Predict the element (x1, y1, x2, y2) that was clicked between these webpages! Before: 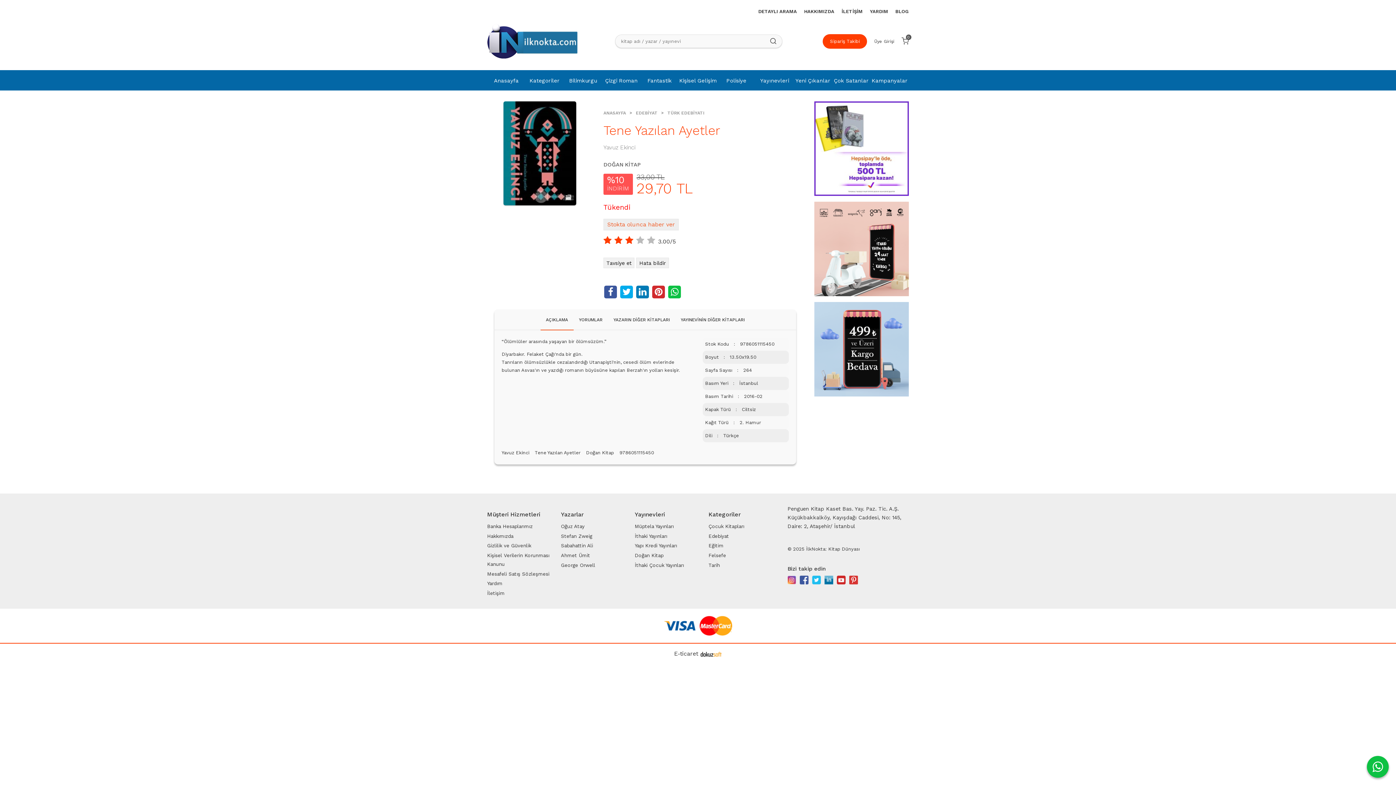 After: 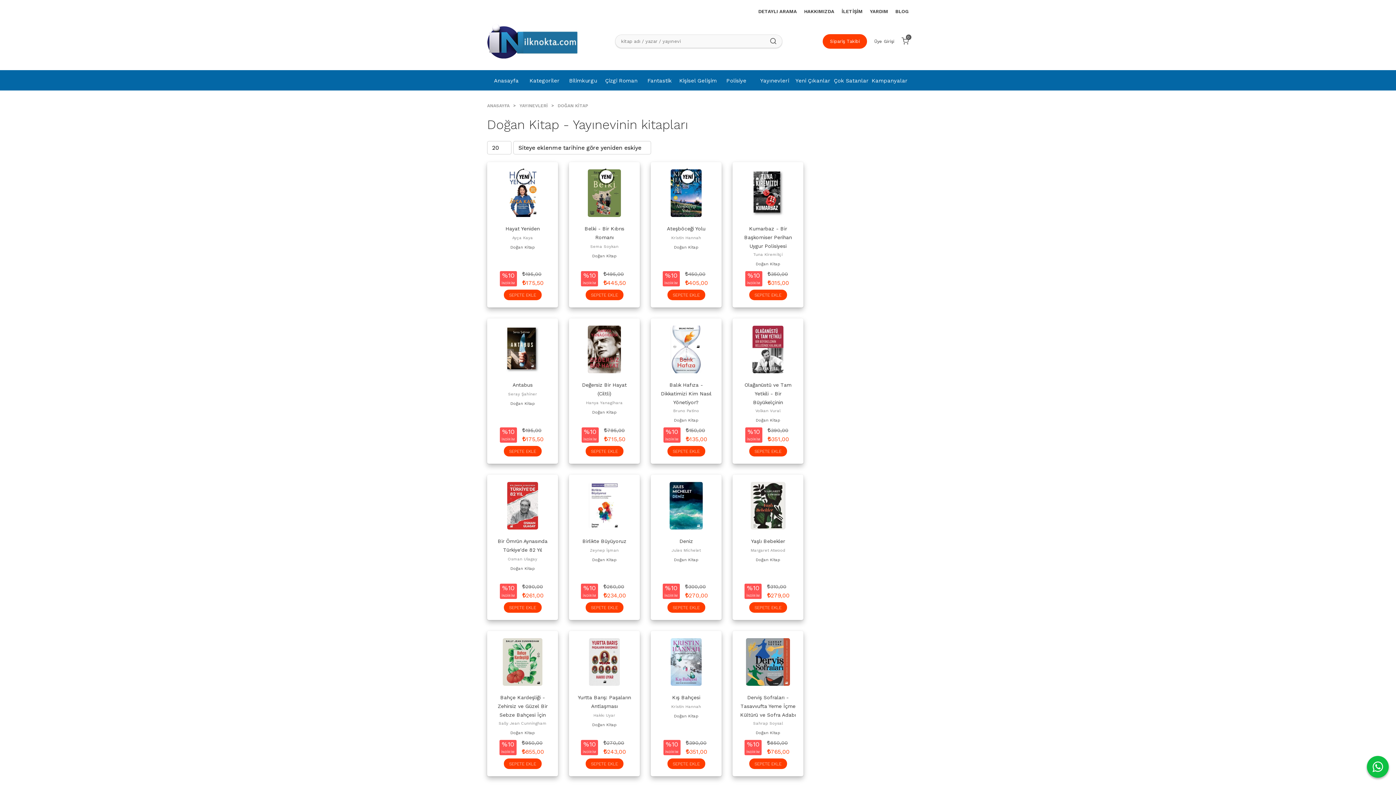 Action: label: DOĞAN KİTAP bbox: (603, 161, 640, 168)